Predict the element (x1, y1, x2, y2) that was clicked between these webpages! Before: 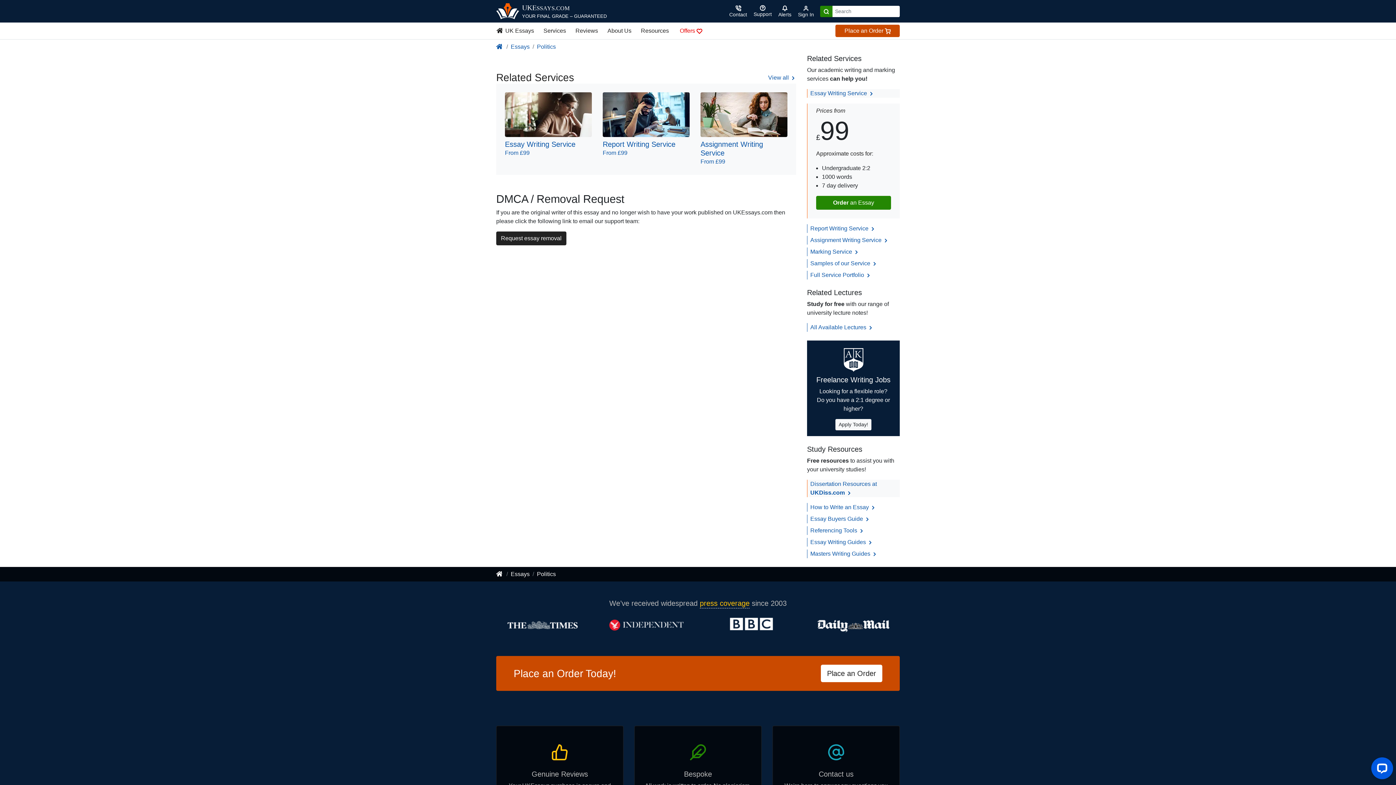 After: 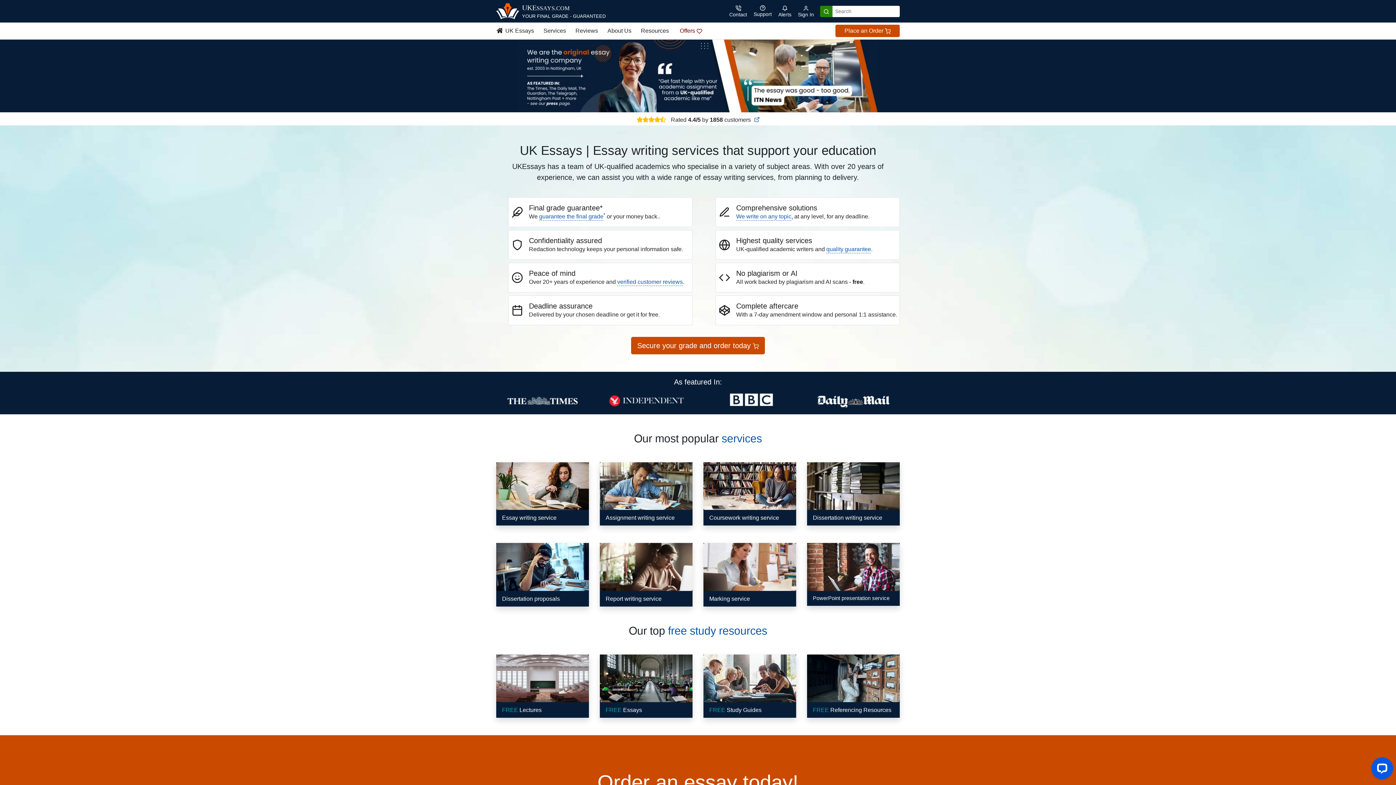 Action: bbox: (496, 43, 503, 49)